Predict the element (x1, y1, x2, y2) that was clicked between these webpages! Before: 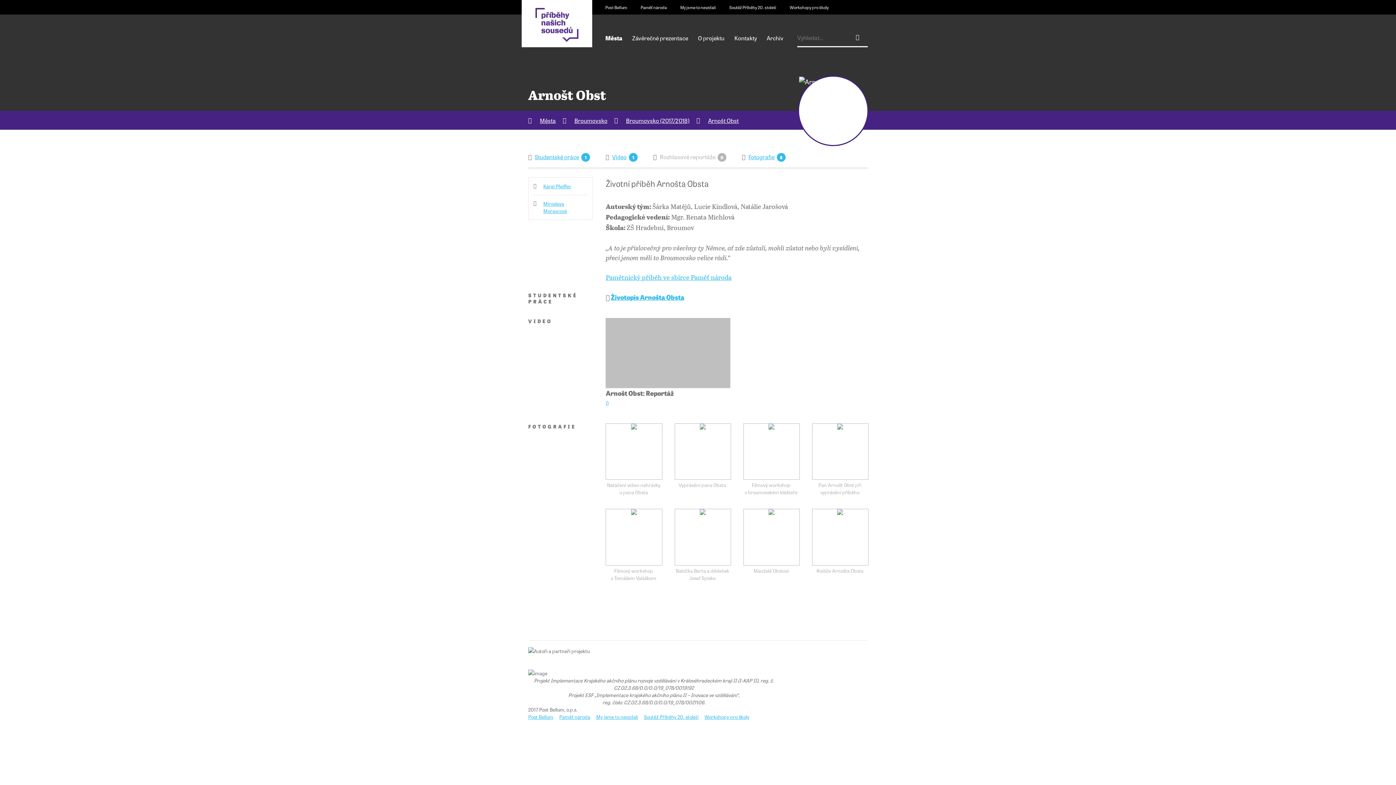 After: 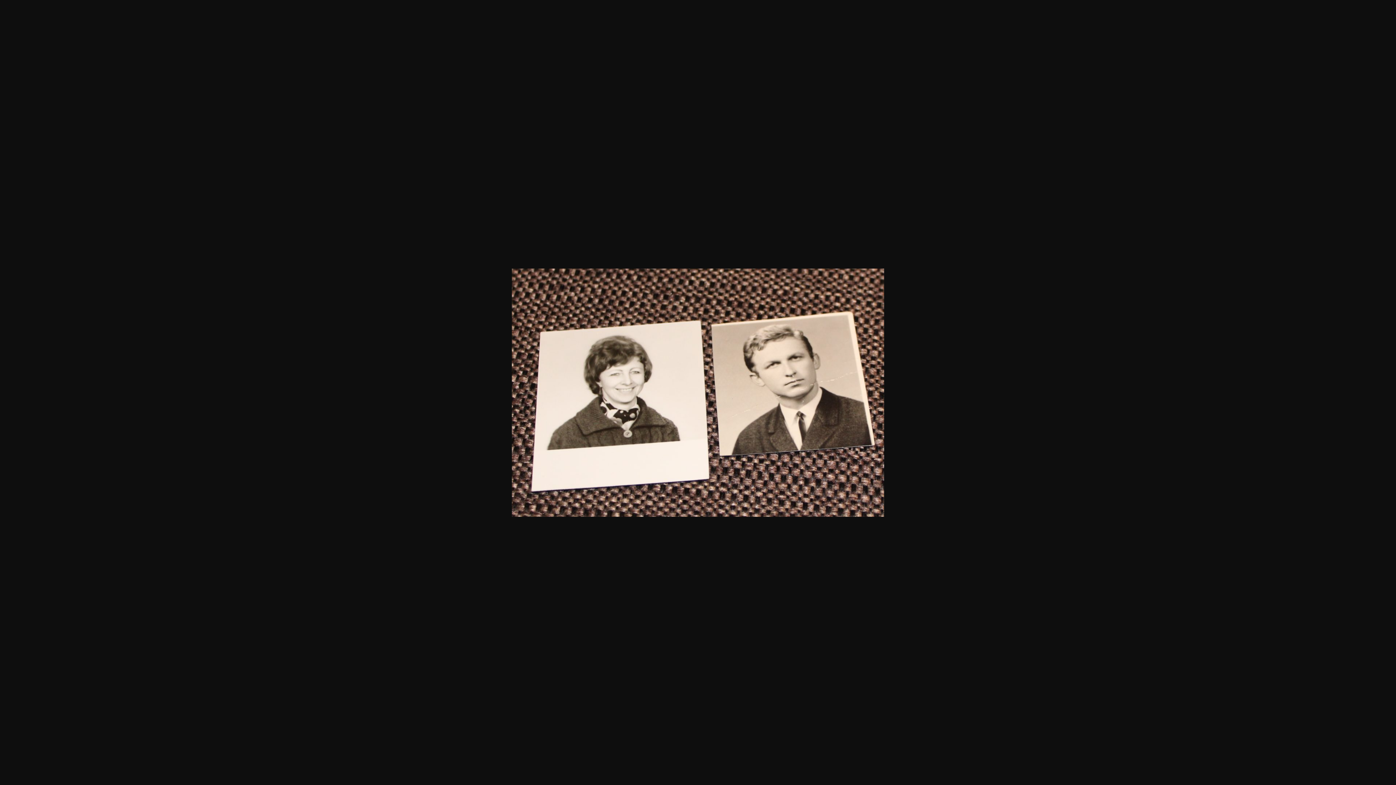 Action: bbox: (743, 509, 799, 565)